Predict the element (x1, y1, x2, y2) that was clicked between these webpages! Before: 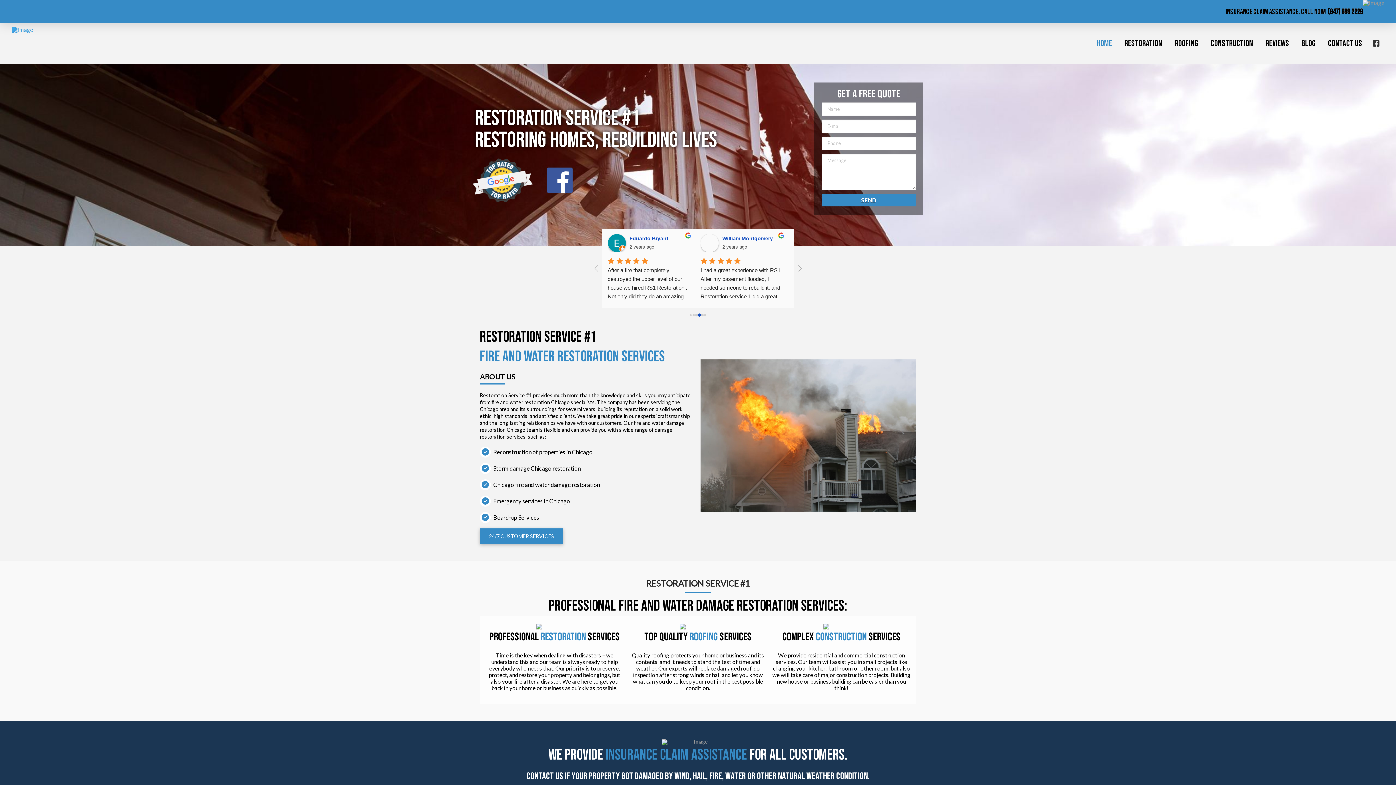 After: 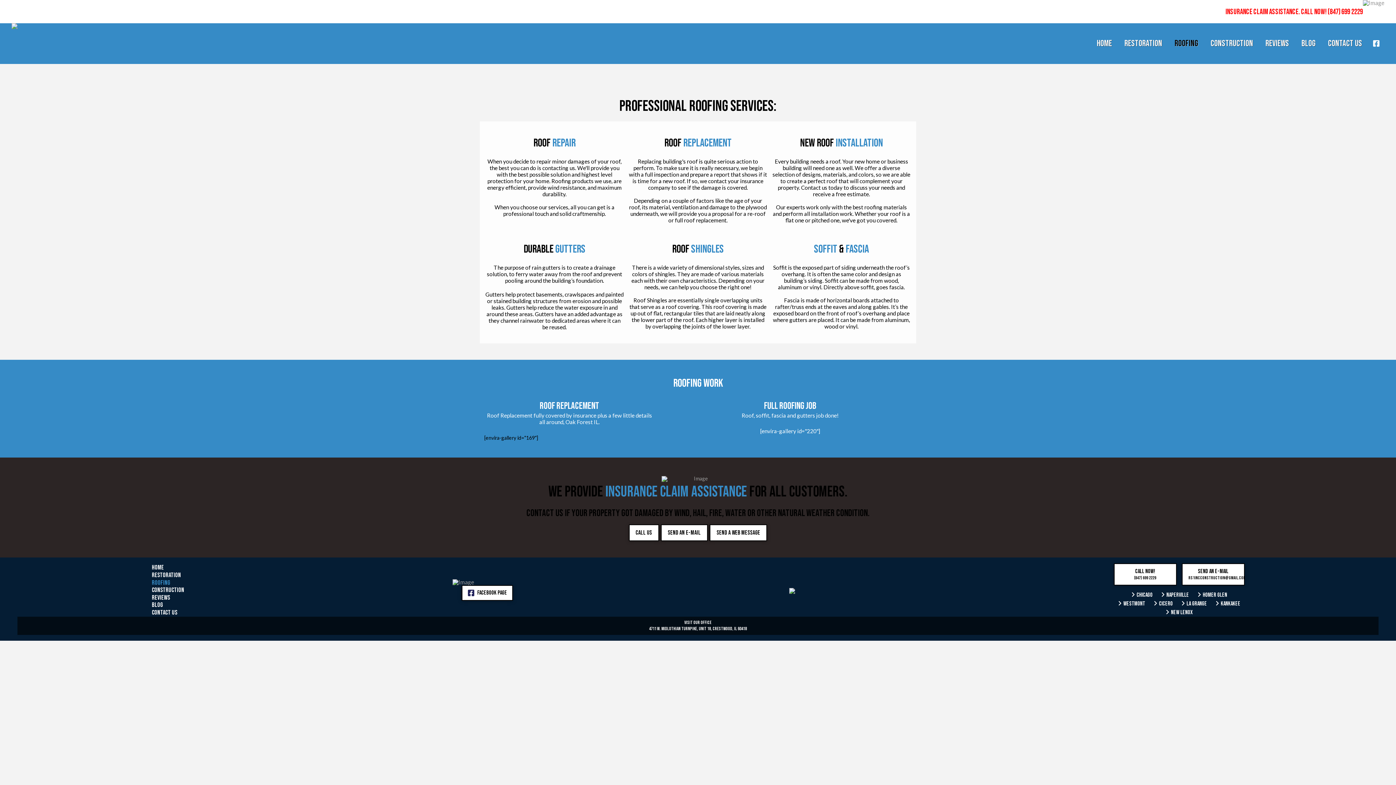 Action: label: ROOFING bbox: (1168, 23, 1204, 64)